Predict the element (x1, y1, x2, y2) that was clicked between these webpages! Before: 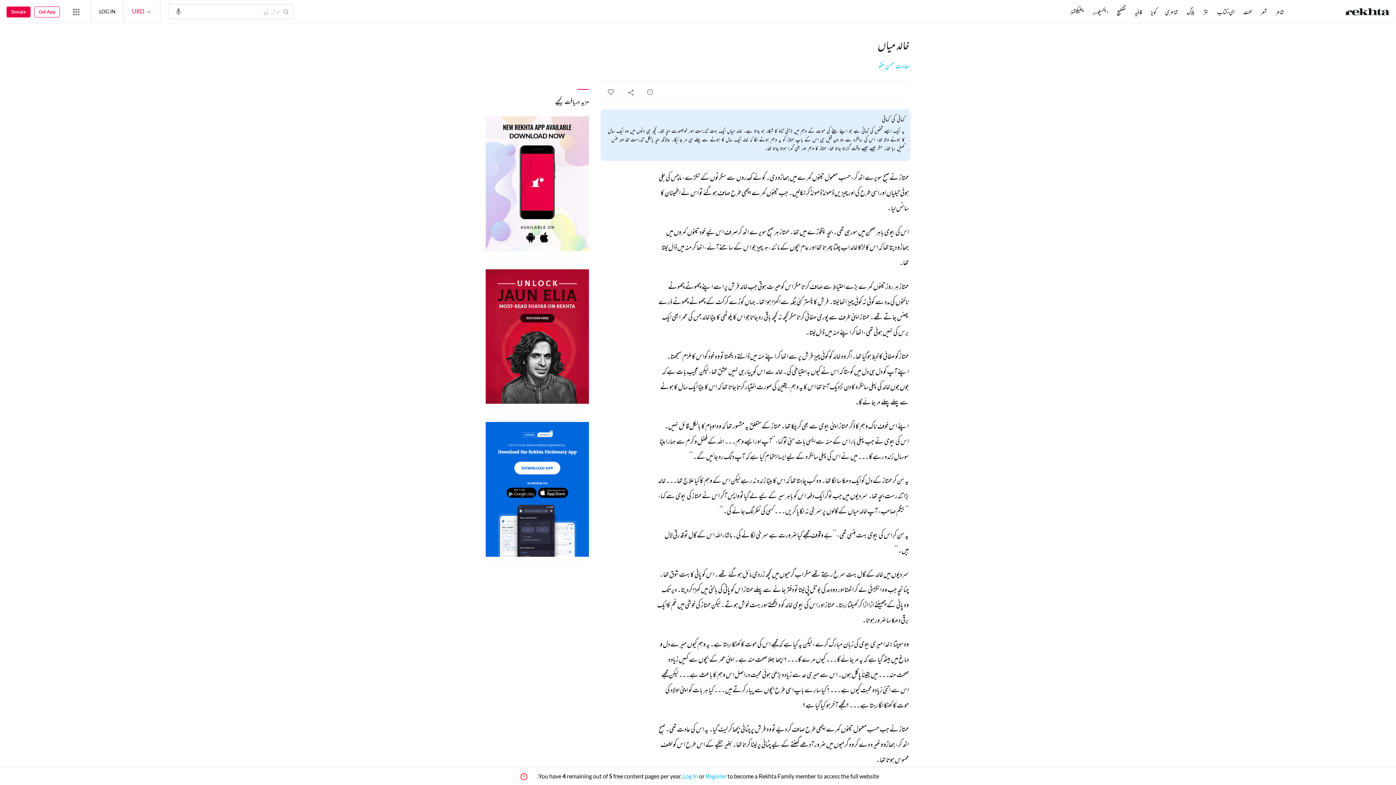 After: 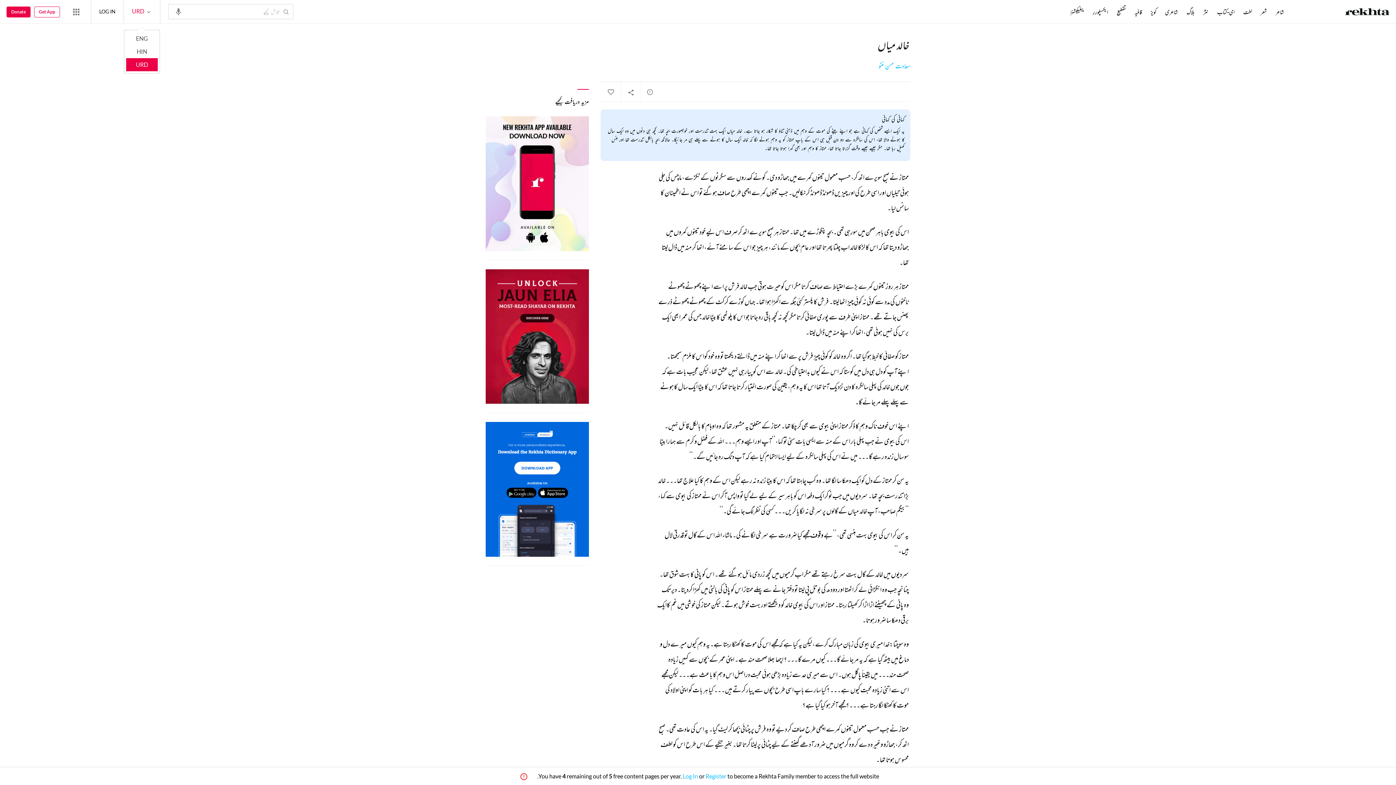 Action: label: URD  bbox: (132, 7, 152, 14)